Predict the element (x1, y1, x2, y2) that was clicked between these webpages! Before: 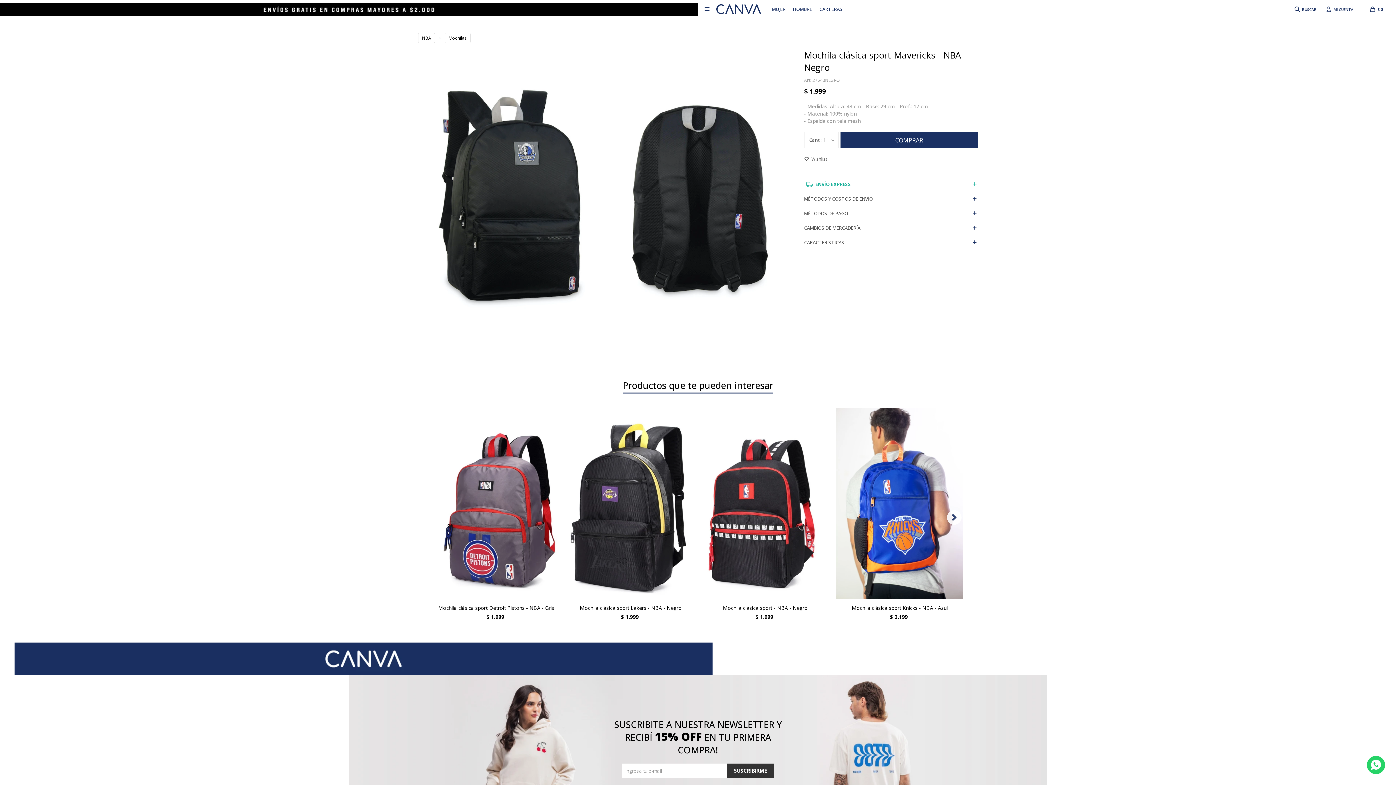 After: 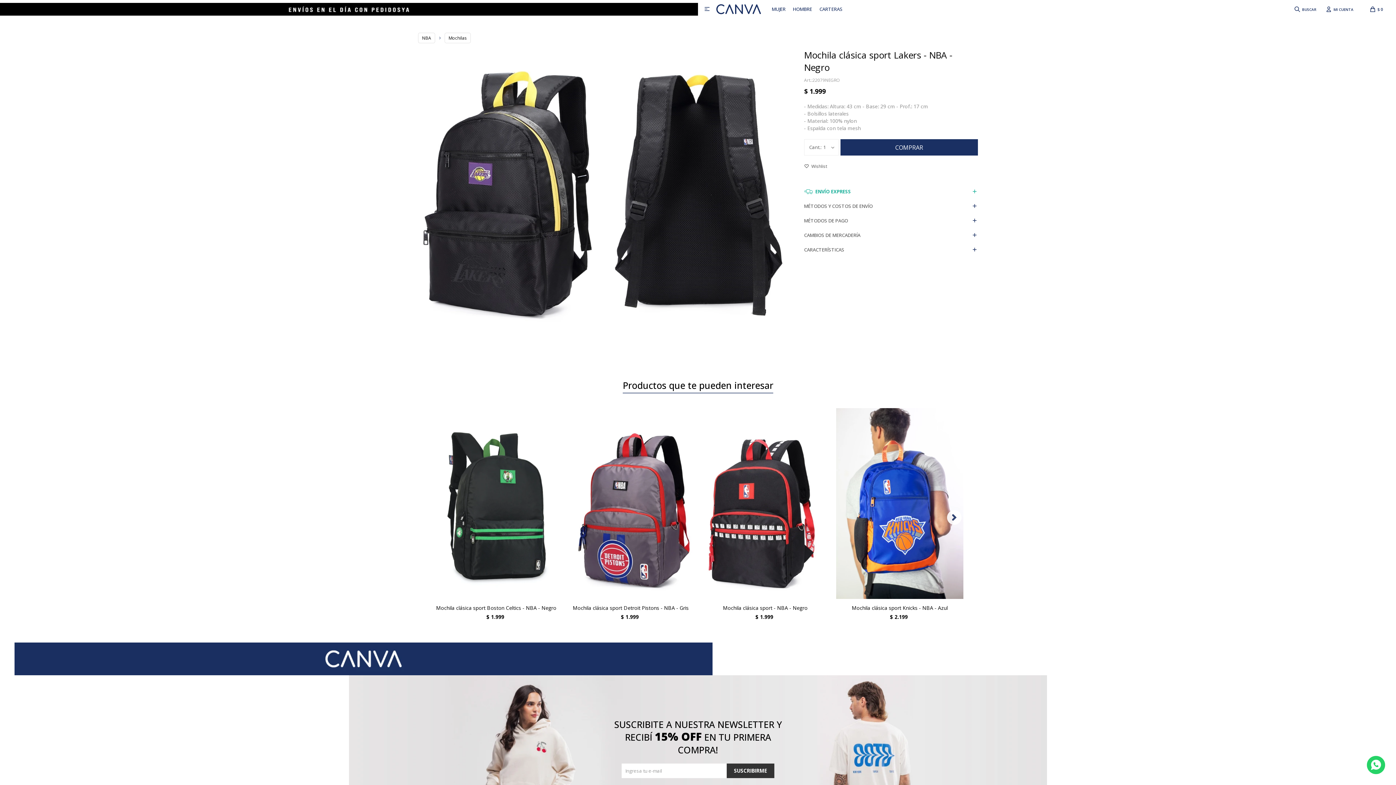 Action: bbox: (567, 408, 694, 599)